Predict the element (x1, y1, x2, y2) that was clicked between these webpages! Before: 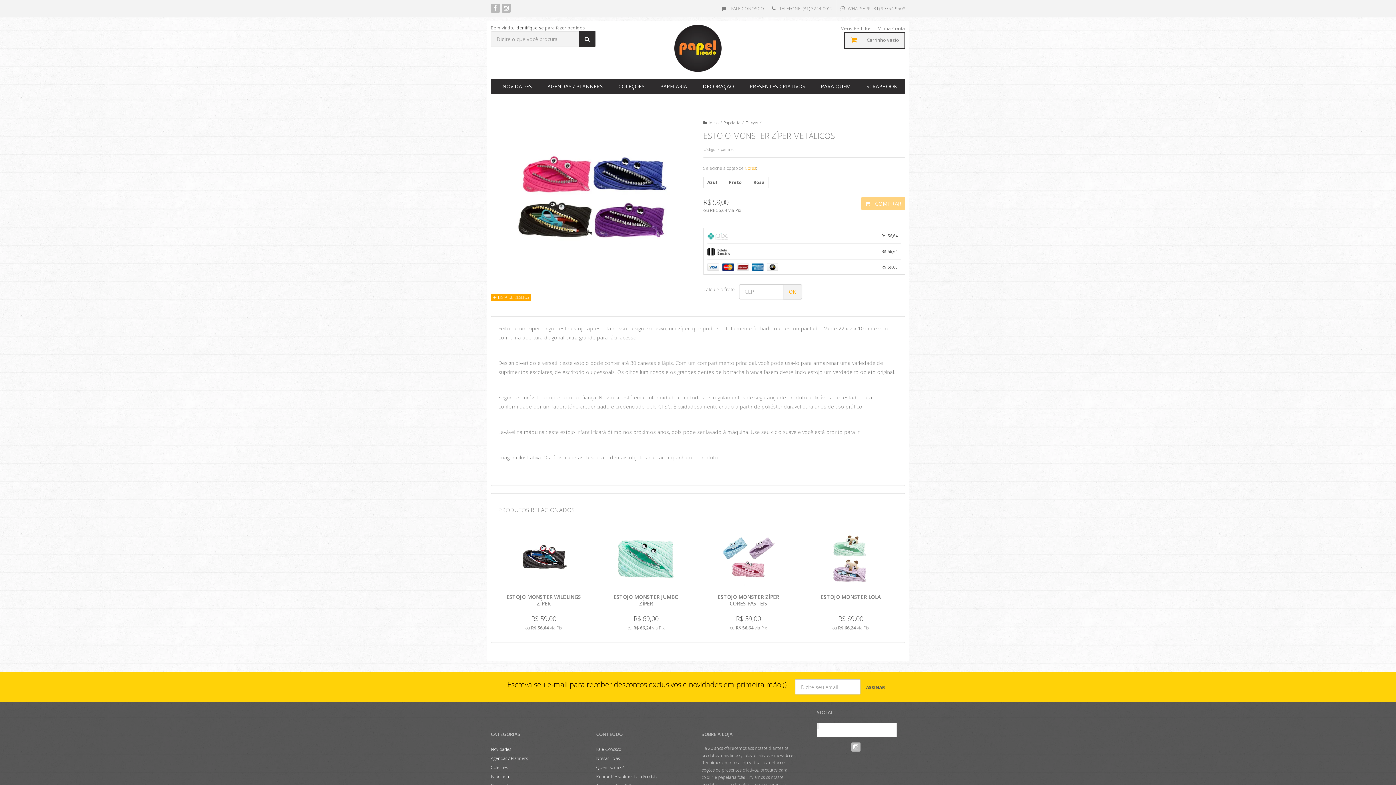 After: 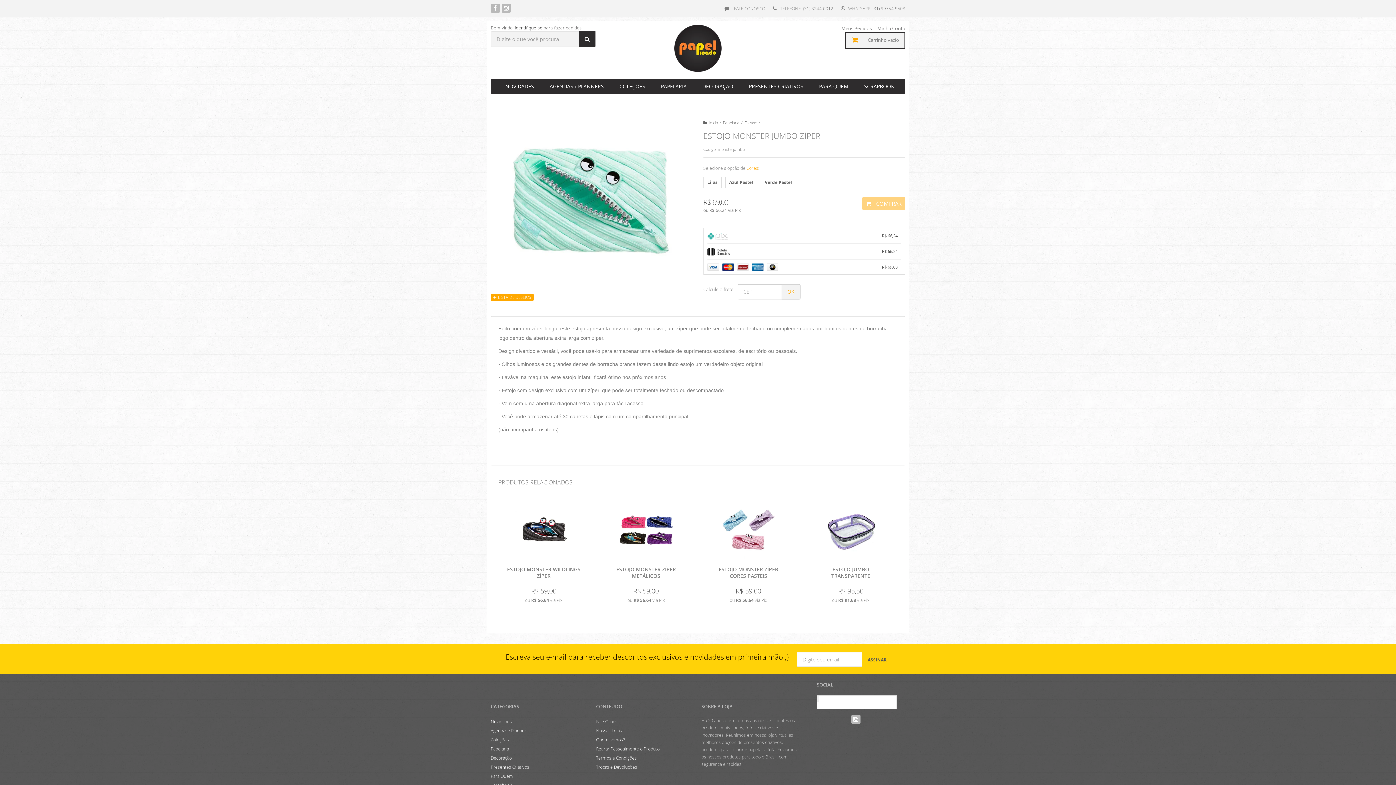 Action: label: COMPRAR bbox: (625, 621, 667, 635)